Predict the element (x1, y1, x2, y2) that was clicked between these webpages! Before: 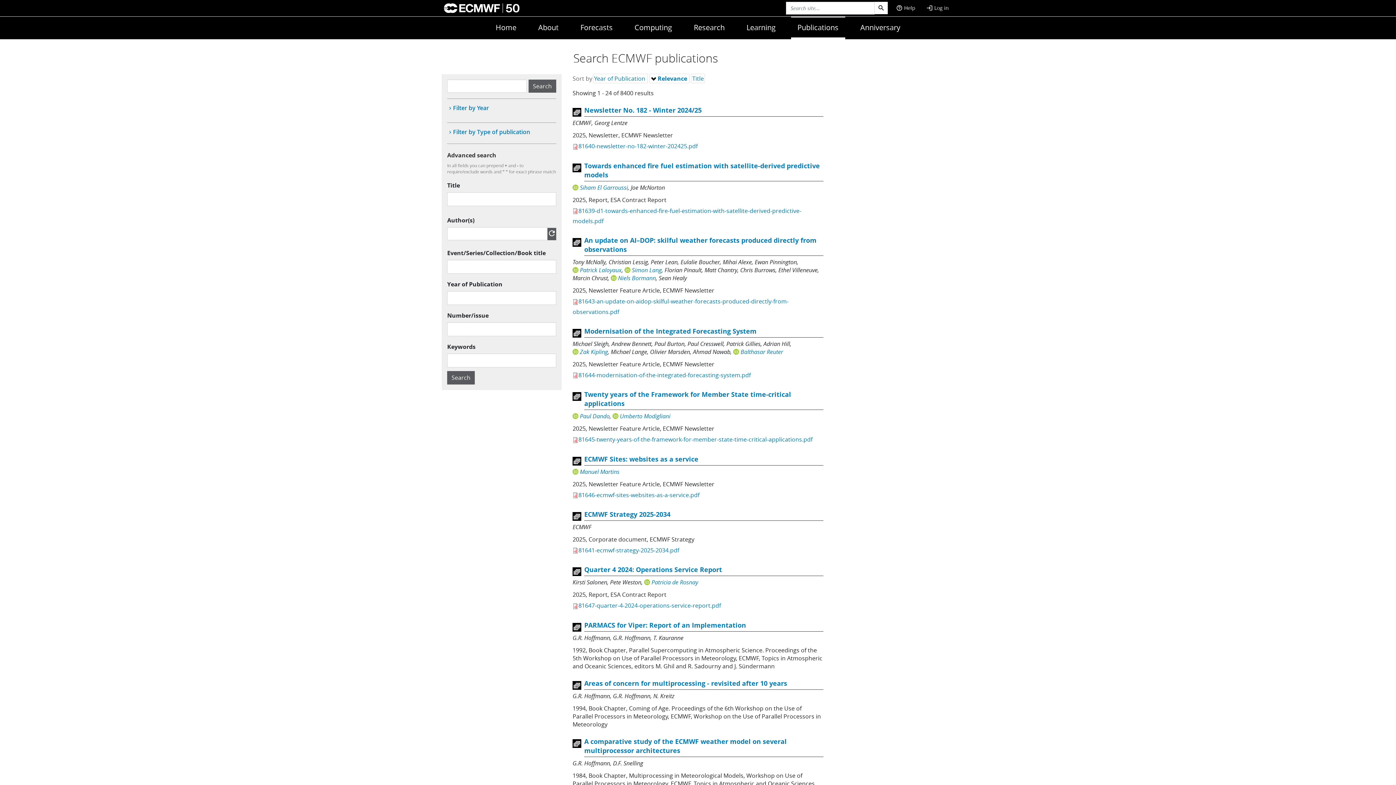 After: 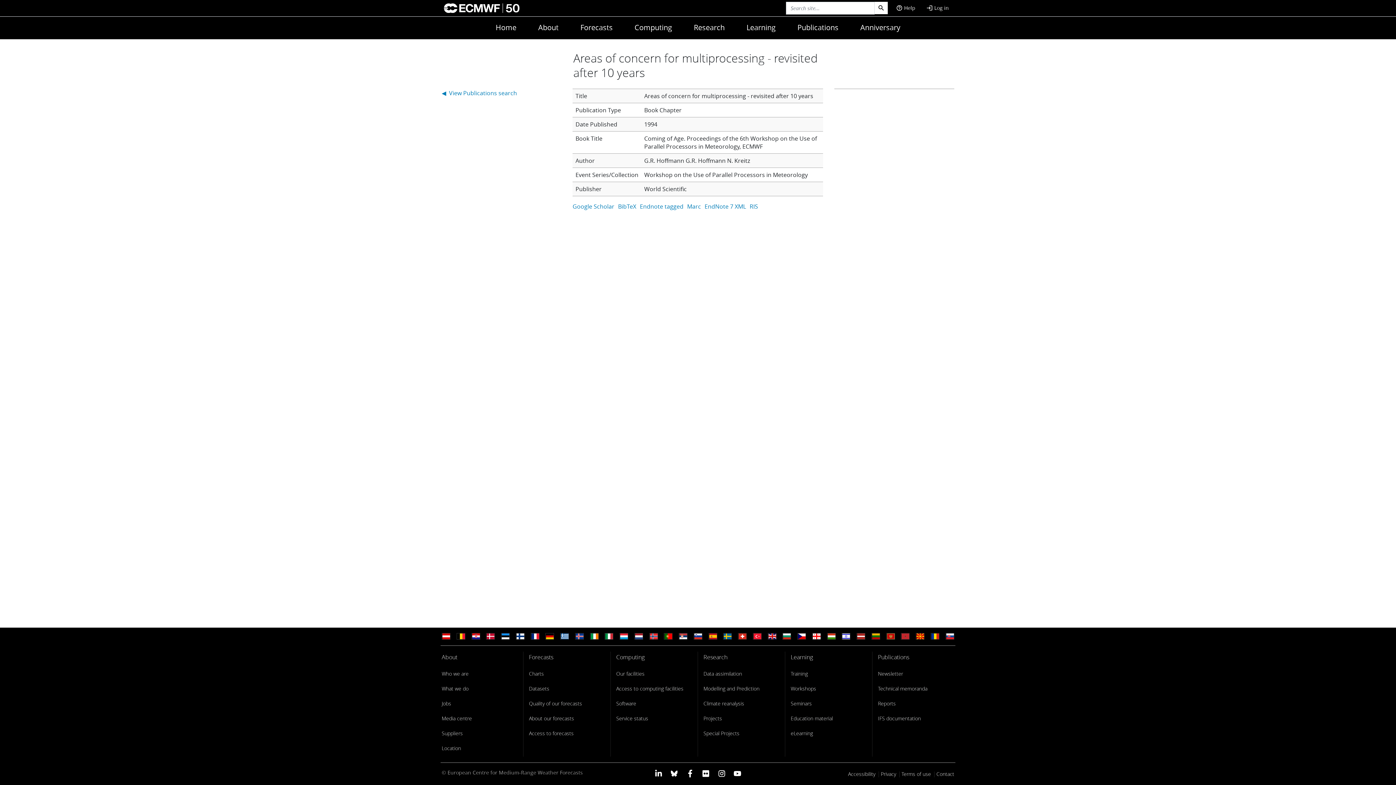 Action: bbox: (584, 677, 787, 689) label: Areas of concern for multiprocessing - revisited after 10 years